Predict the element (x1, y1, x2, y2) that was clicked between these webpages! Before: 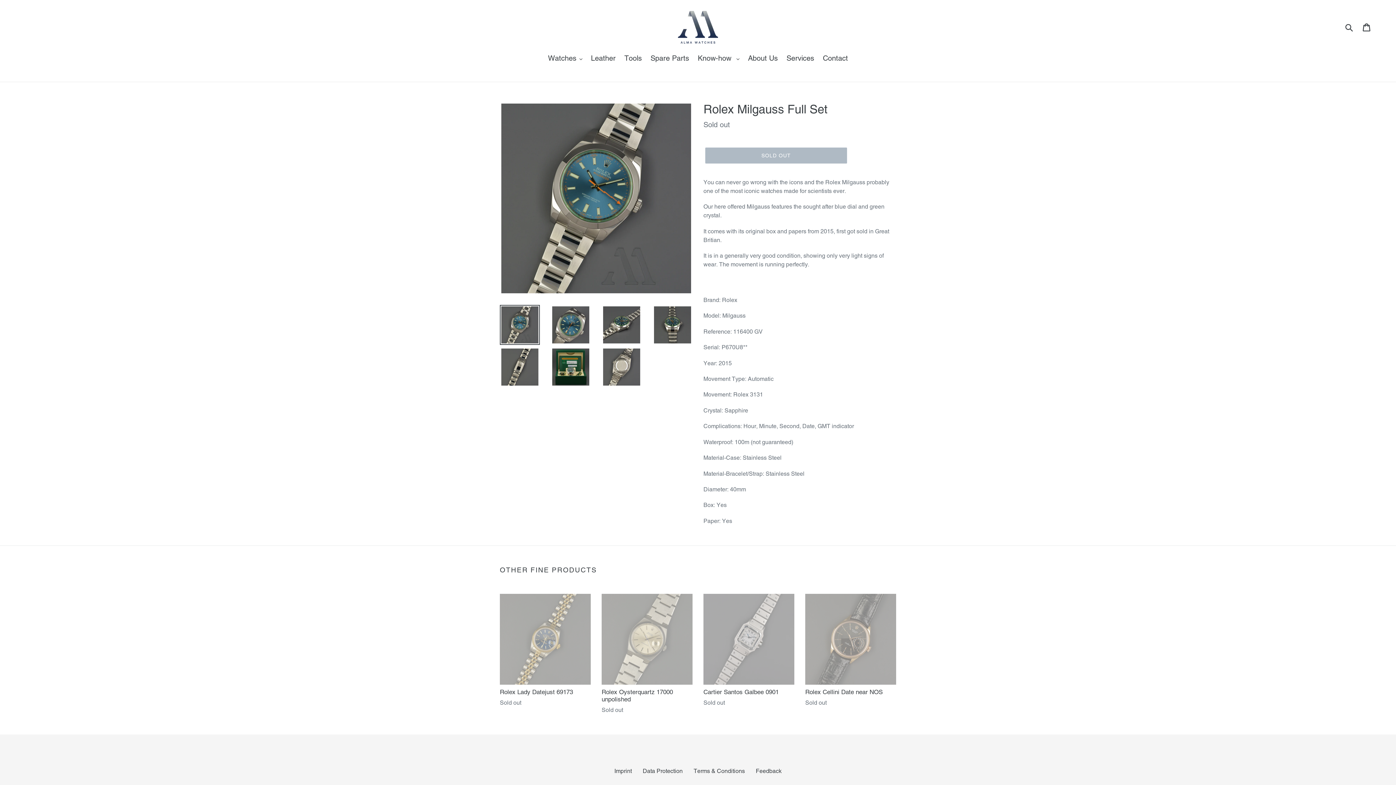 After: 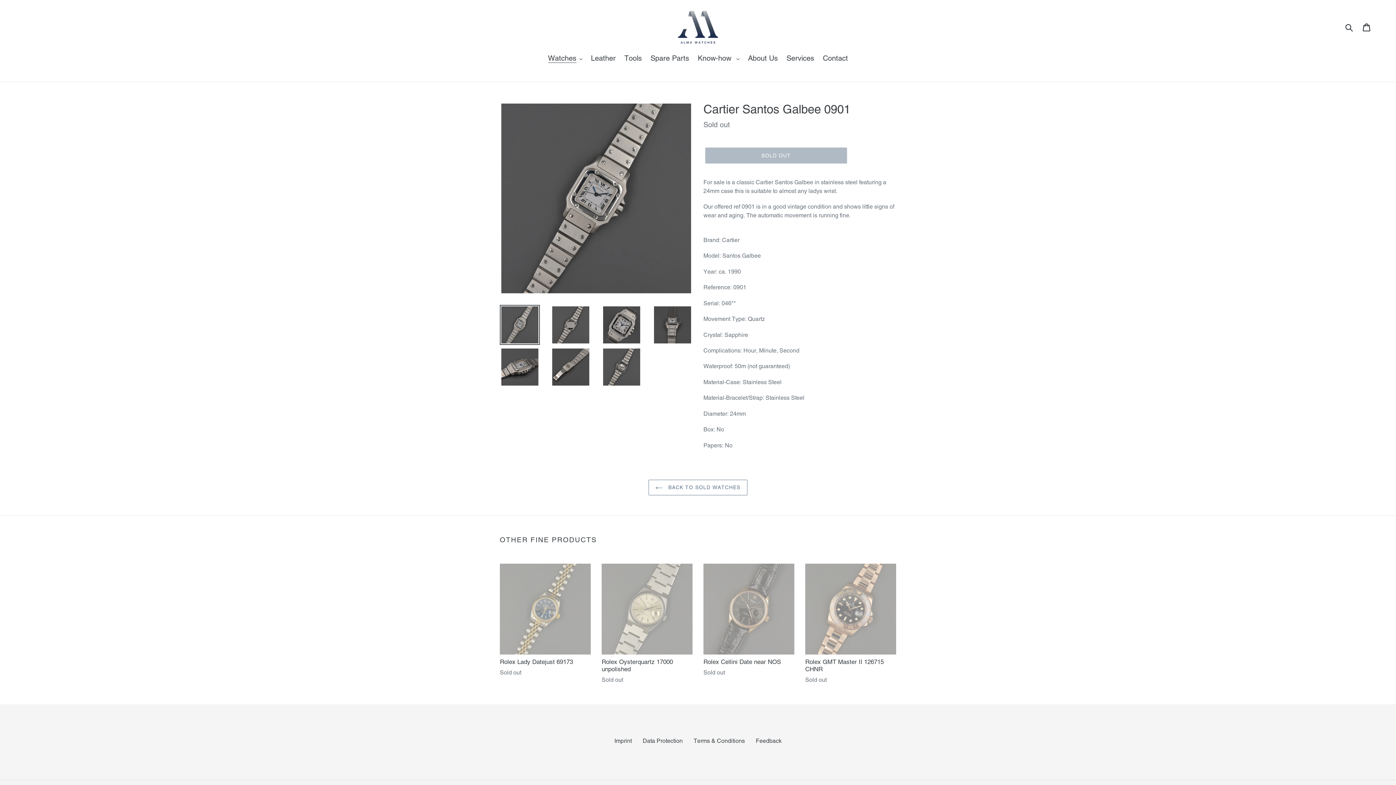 Action: label: Cartier Santos Galbee 0901
Regular price
Sold out bbox: (703, 594, 794, 707)